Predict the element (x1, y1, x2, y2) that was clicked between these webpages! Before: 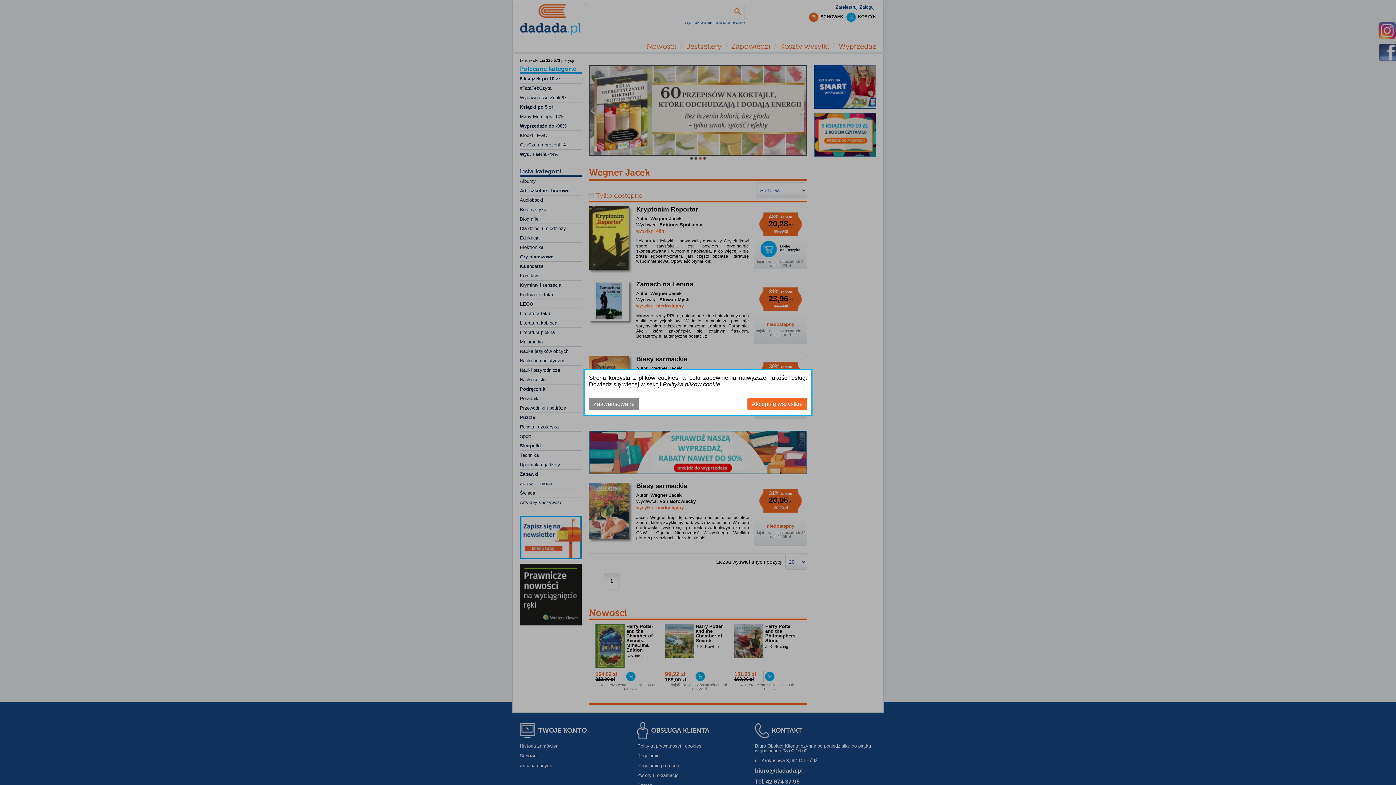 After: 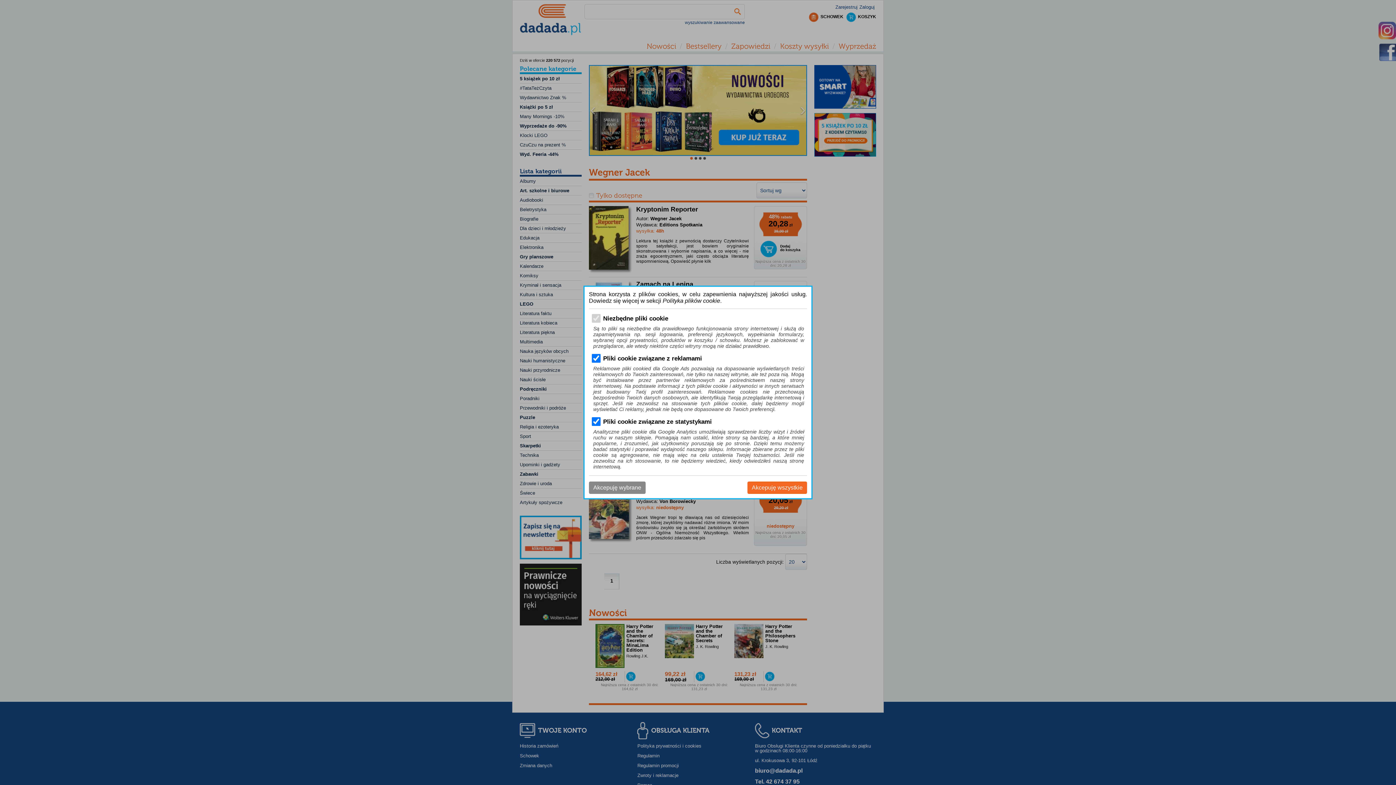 Action: label: Zaawansowane bbox: (589, 398, 639, 410)